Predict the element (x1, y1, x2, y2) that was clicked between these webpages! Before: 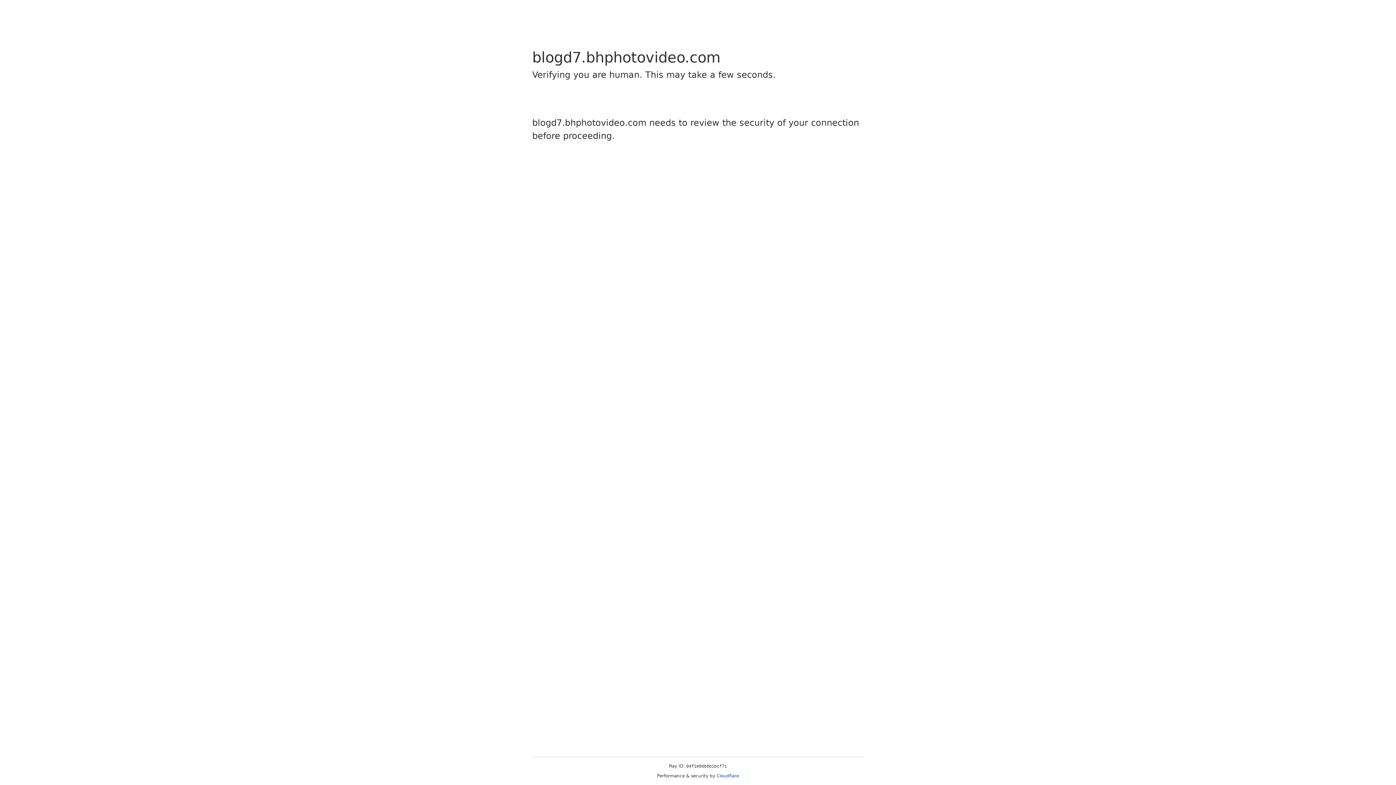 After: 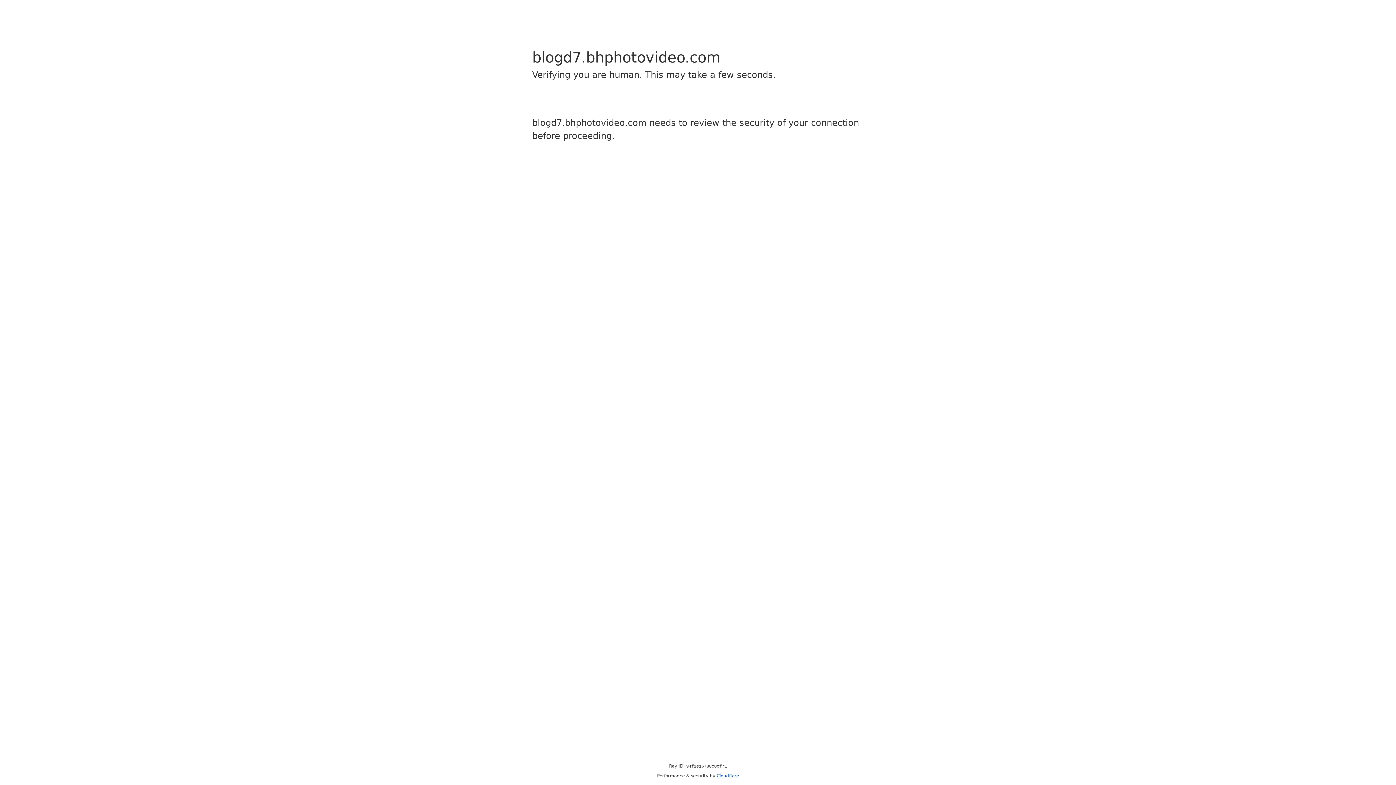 Action: bbox: (716, 773, 739, 778) label: Cloudflare